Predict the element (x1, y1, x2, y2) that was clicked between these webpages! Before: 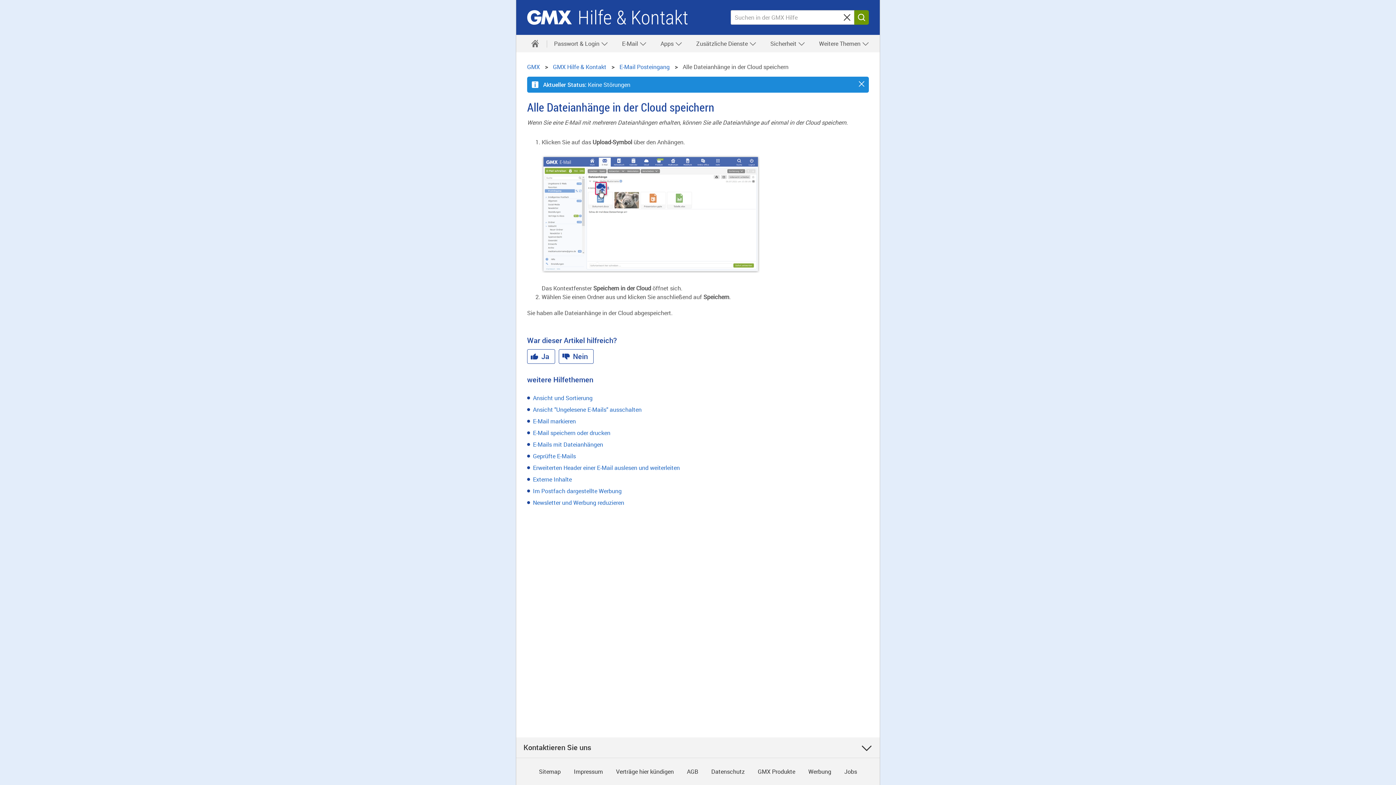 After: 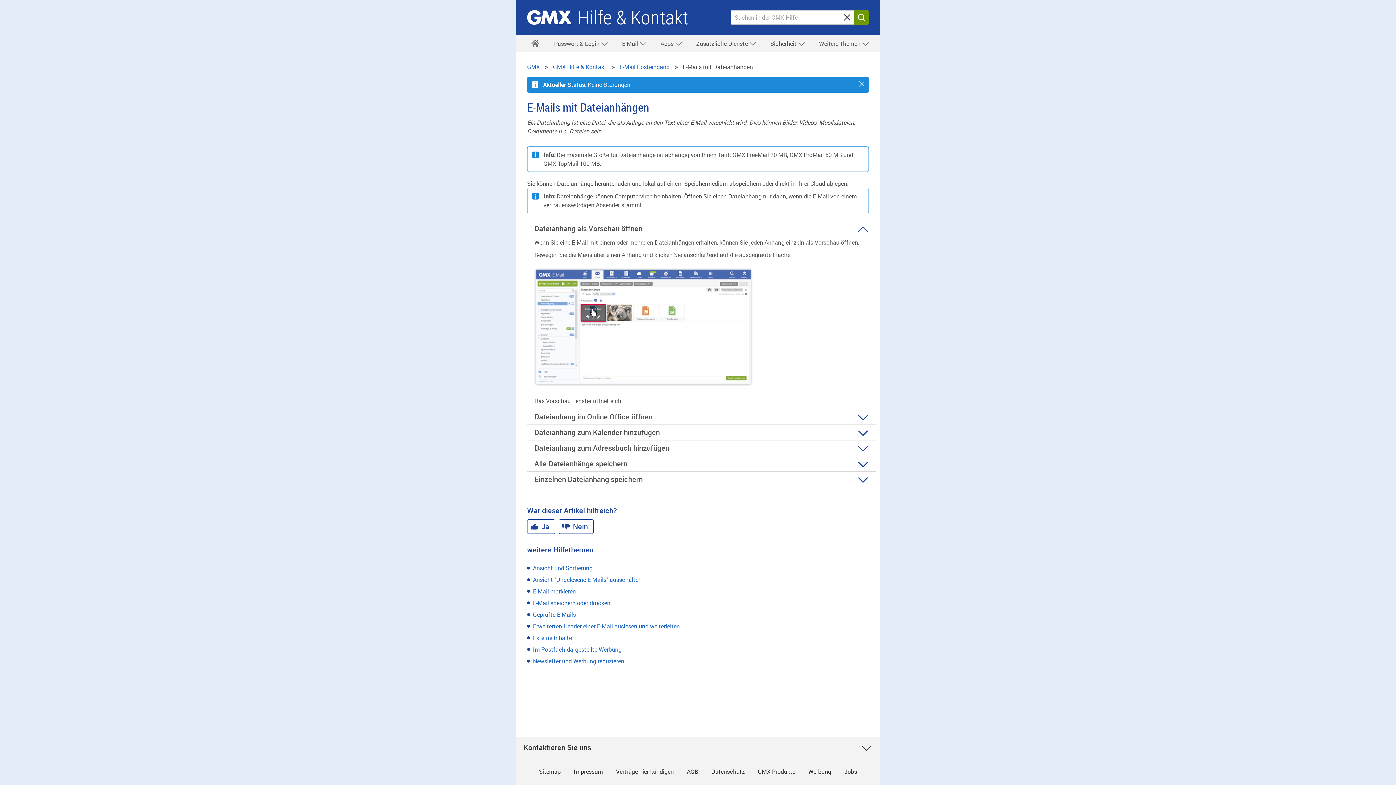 Action: bbox: (533, 440, 603, 448) label: E-Mails mit Dateianhängen